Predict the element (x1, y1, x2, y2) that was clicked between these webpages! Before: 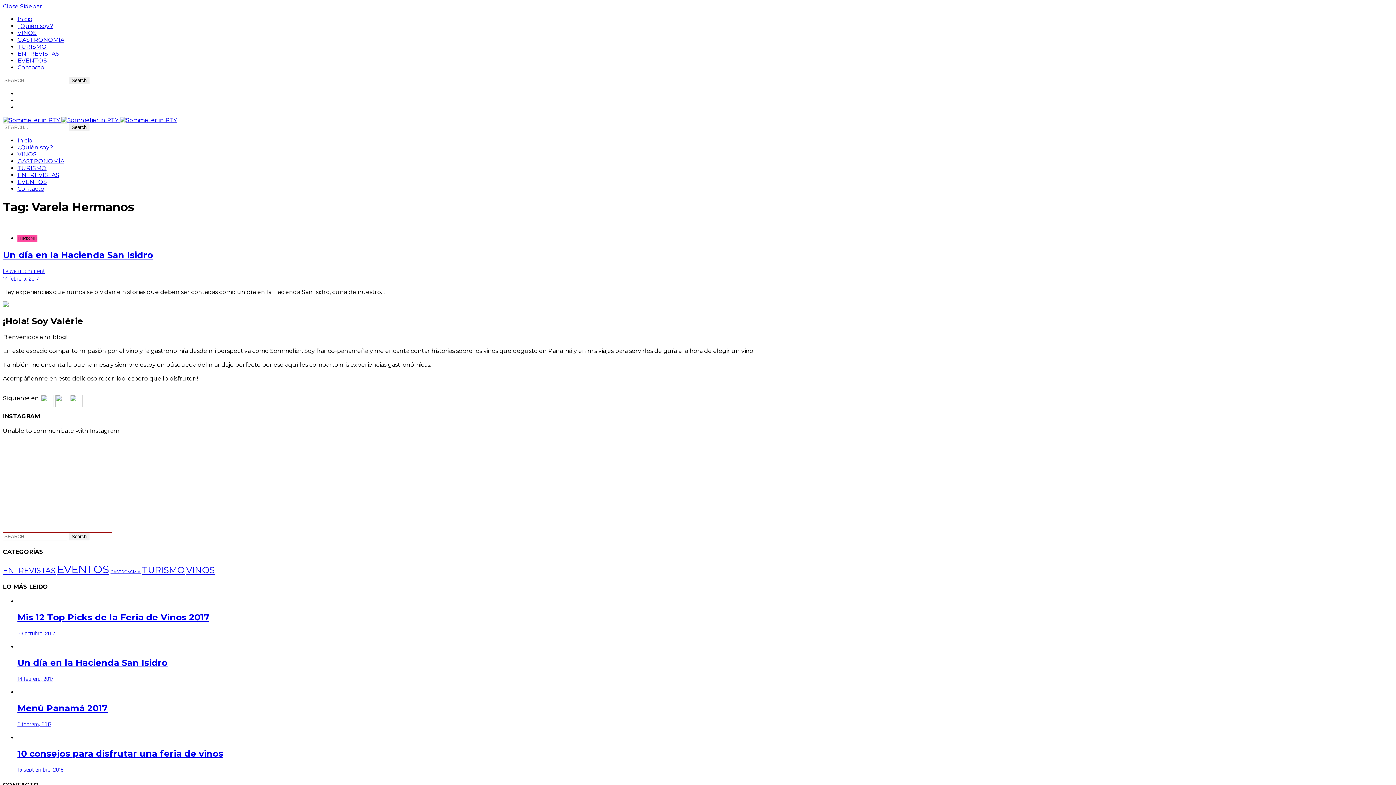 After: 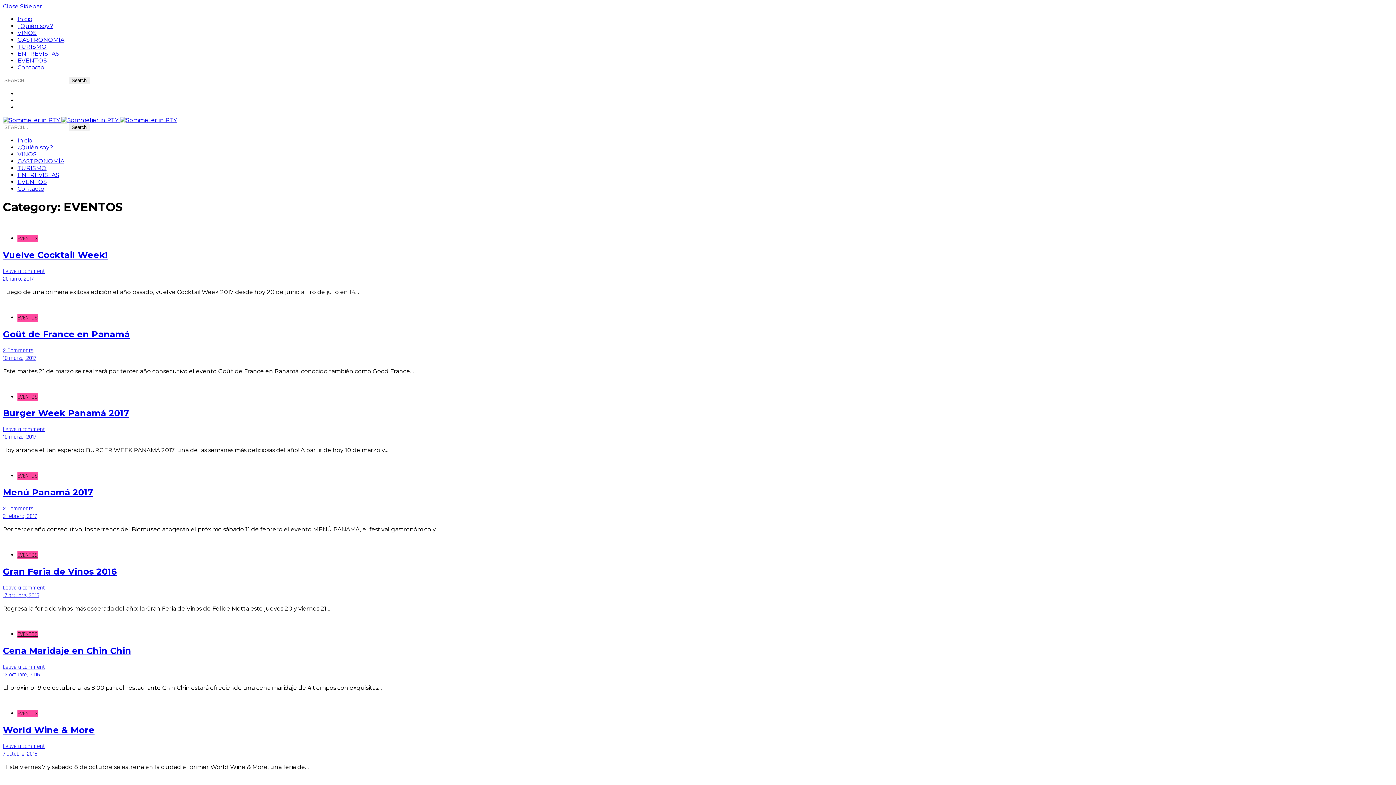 Action: label: EVENTOS (8 elementos) bbox: (57, 563, 109, 575)